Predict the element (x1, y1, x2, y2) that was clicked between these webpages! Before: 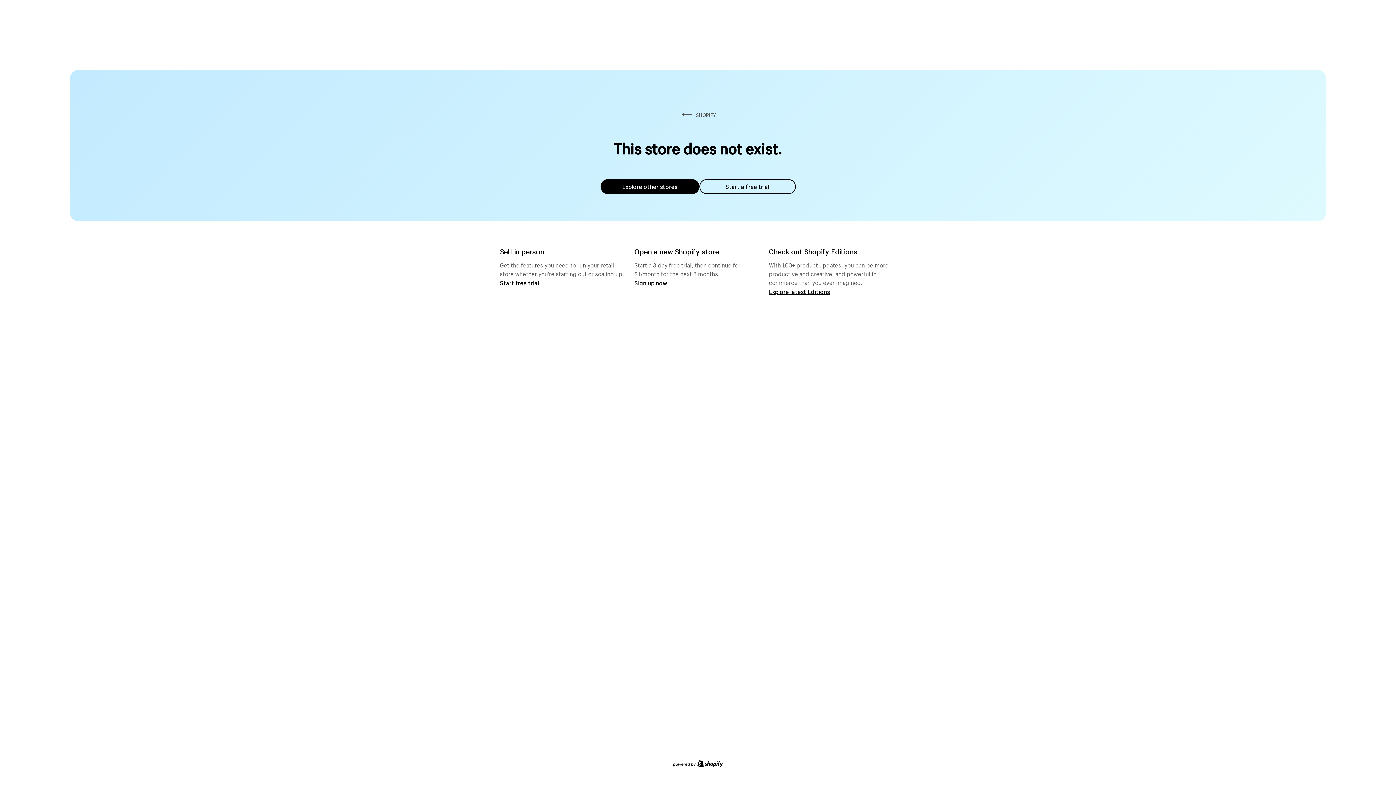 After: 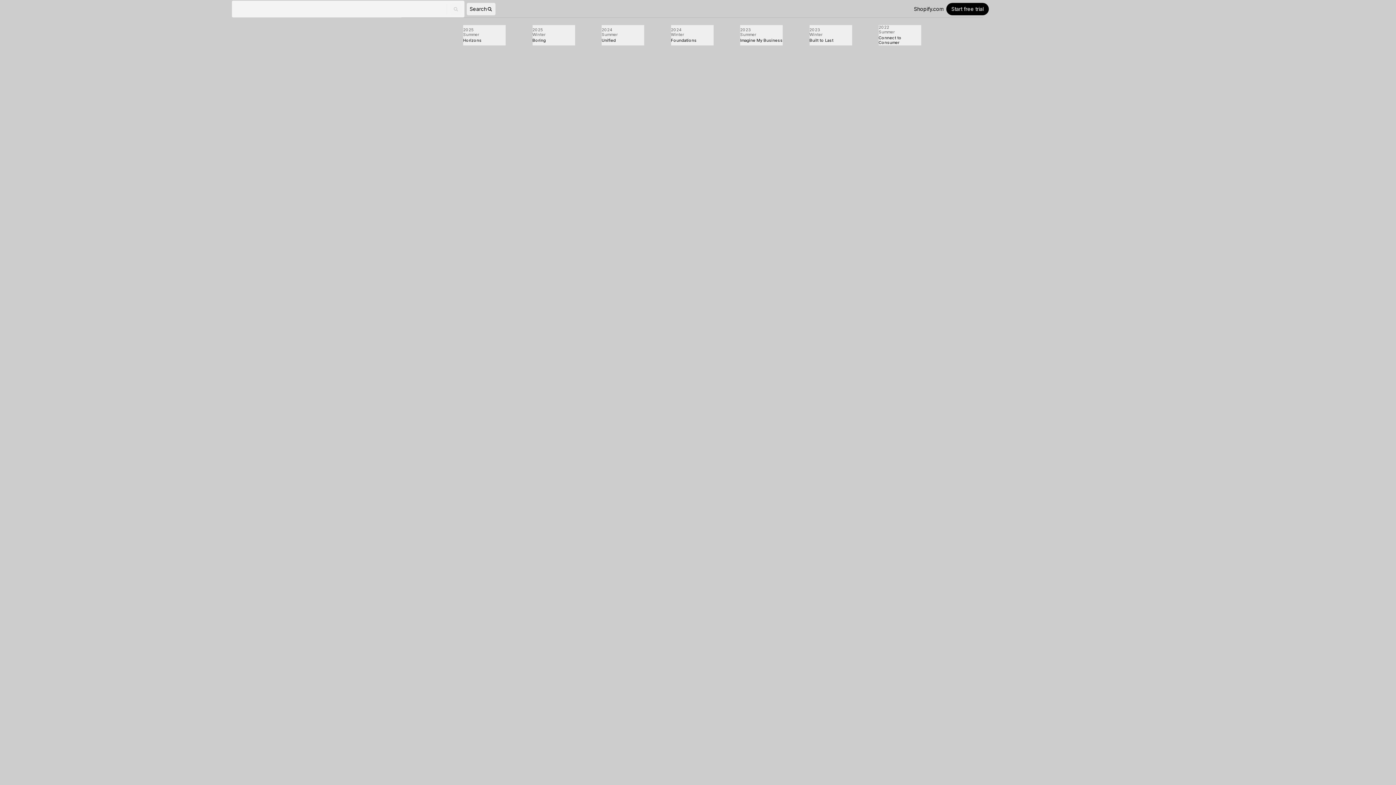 Action: label: Explore latest Editions bbox: (769, 287, 830, 295)